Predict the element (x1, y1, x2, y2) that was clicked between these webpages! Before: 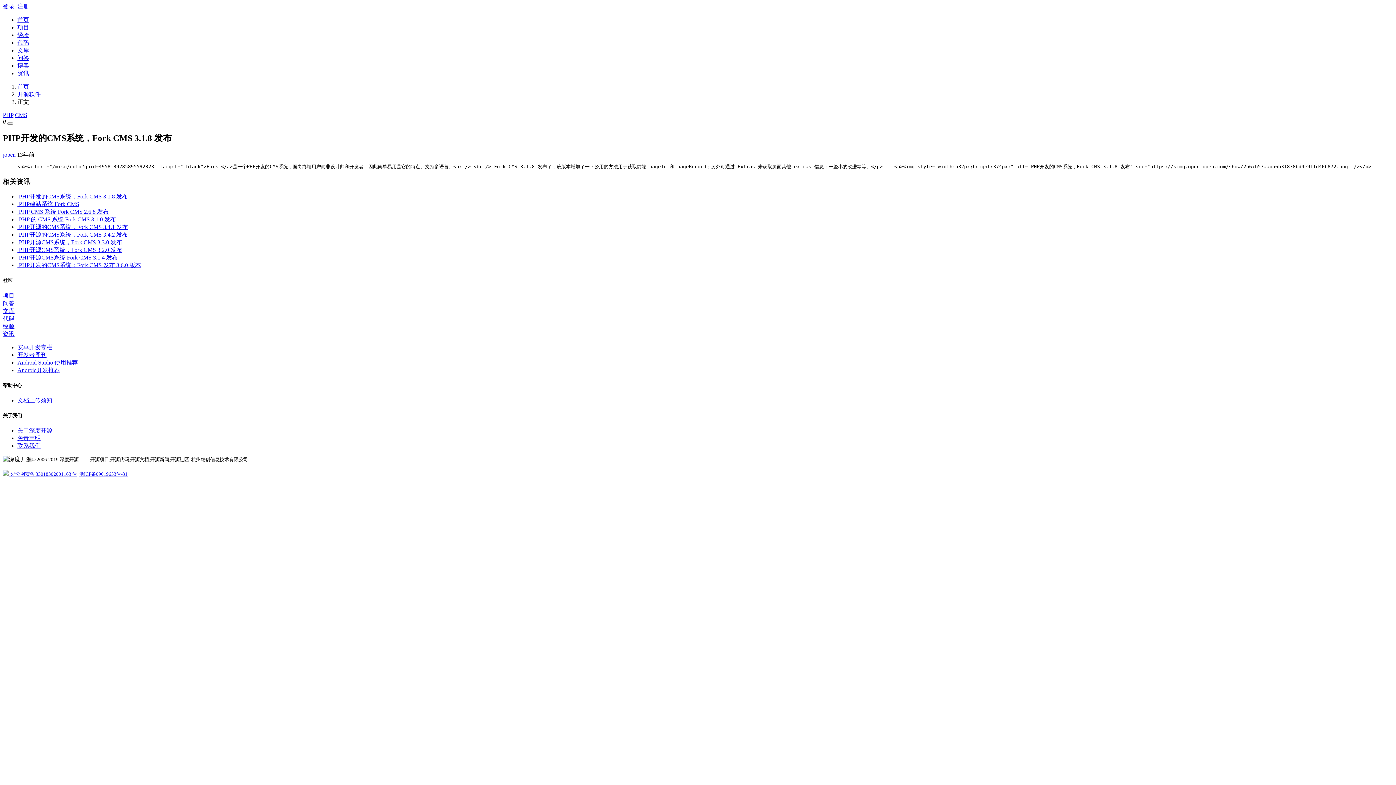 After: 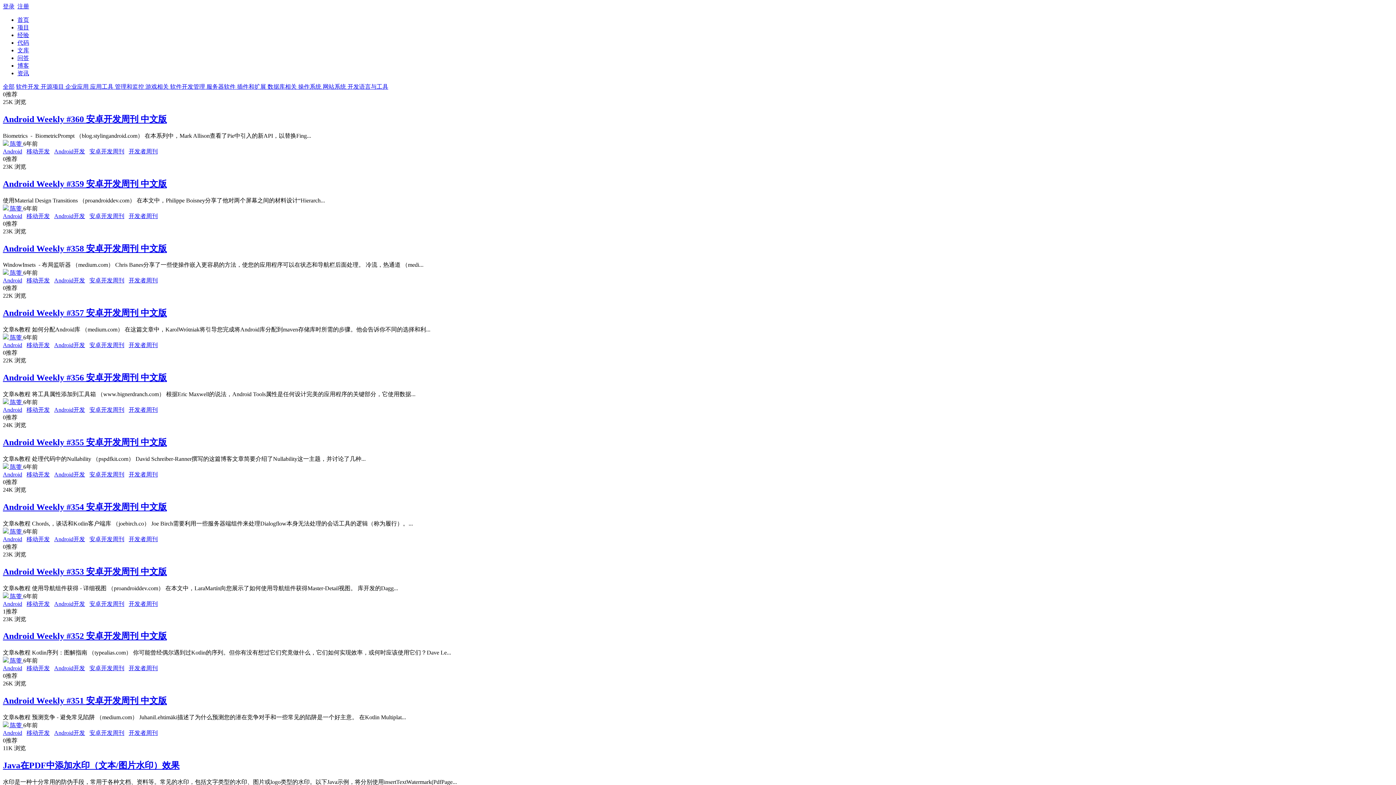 Action: label: 经验 bbox: (2, 323, 14, 329)